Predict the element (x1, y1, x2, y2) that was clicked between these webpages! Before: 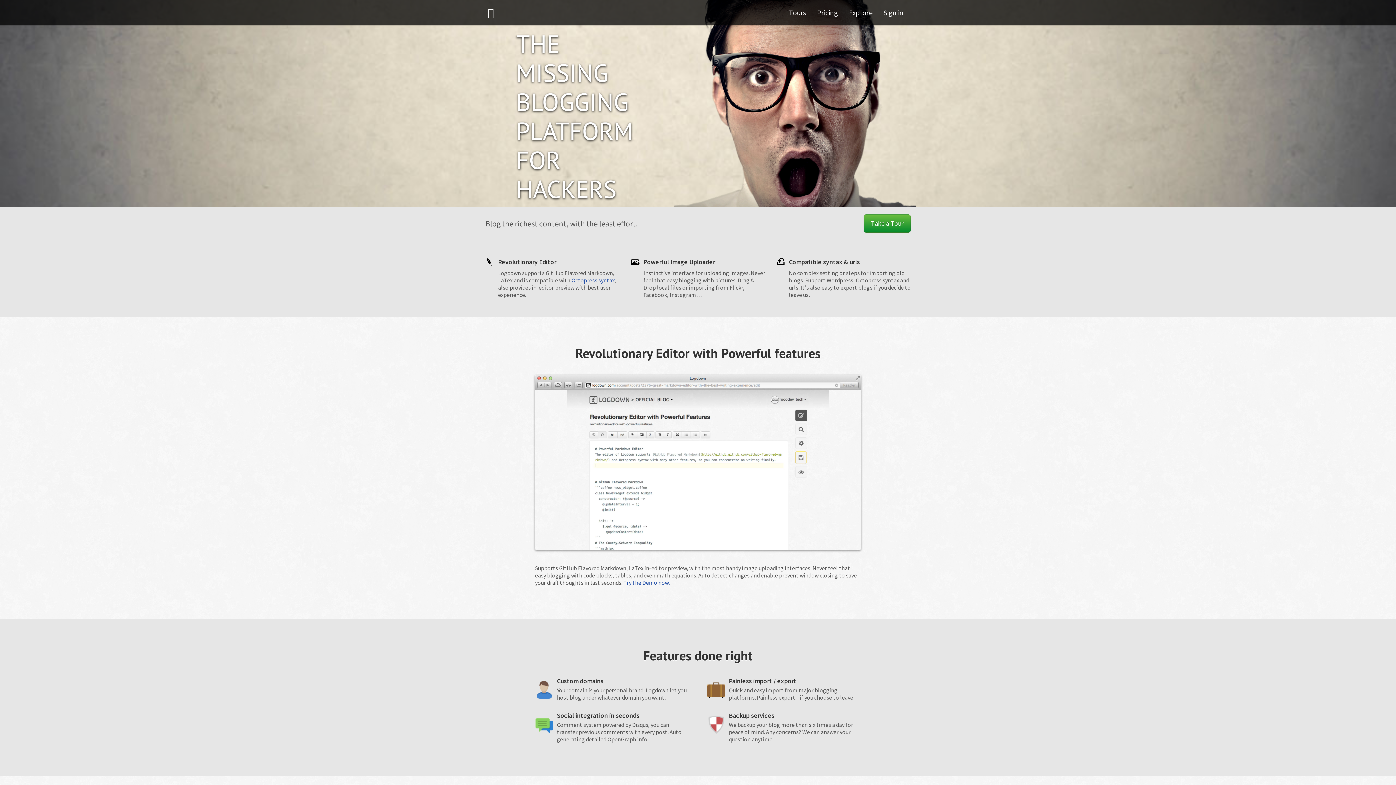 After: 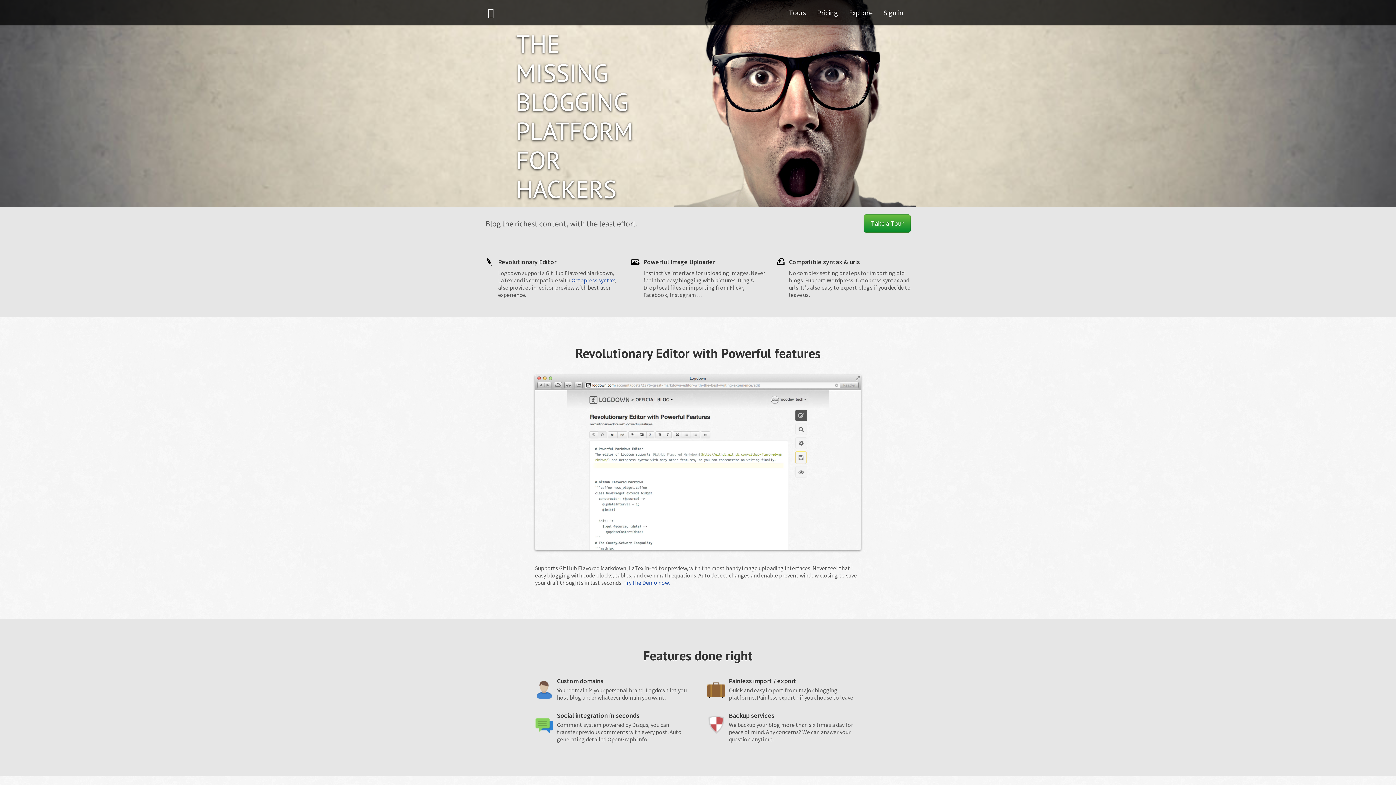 Action: bbox: (478, 0, 543, 25)